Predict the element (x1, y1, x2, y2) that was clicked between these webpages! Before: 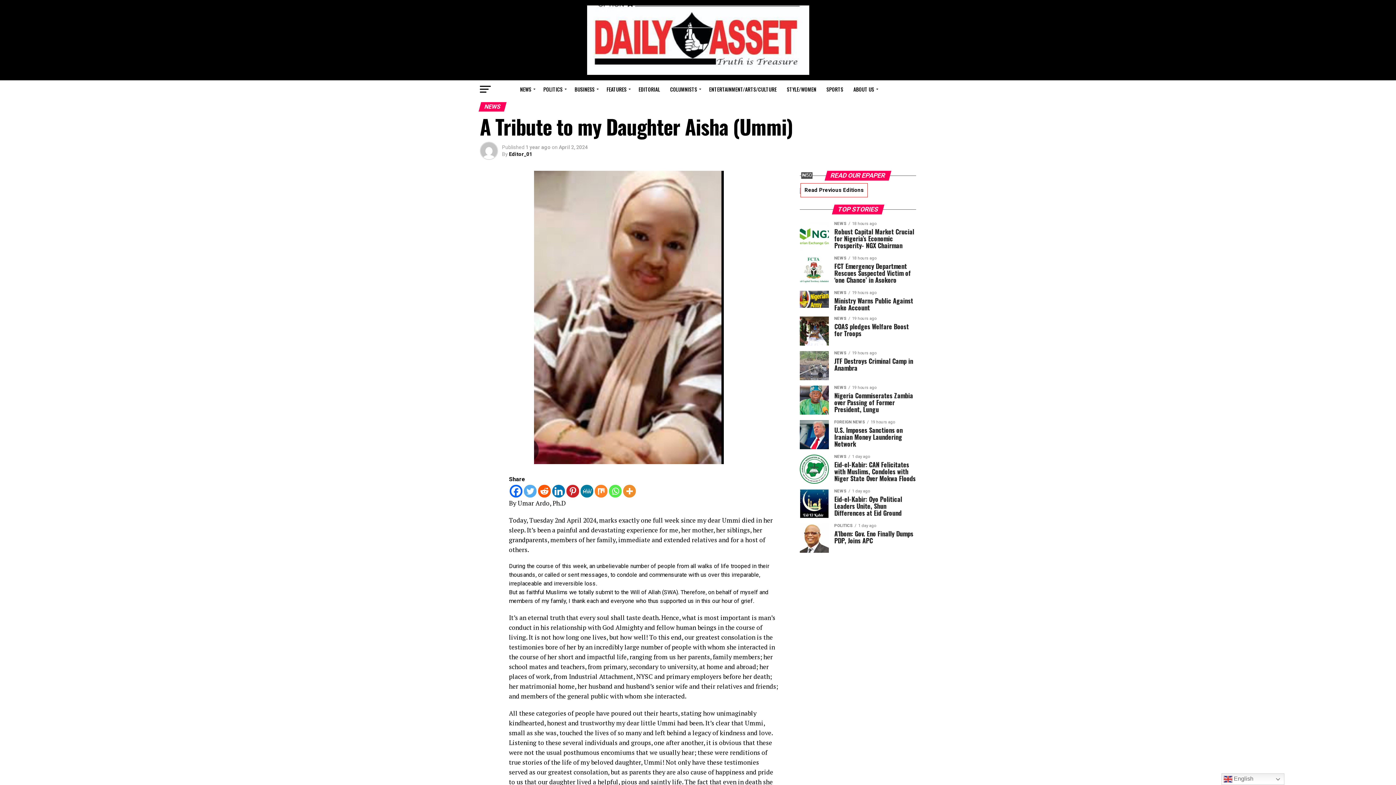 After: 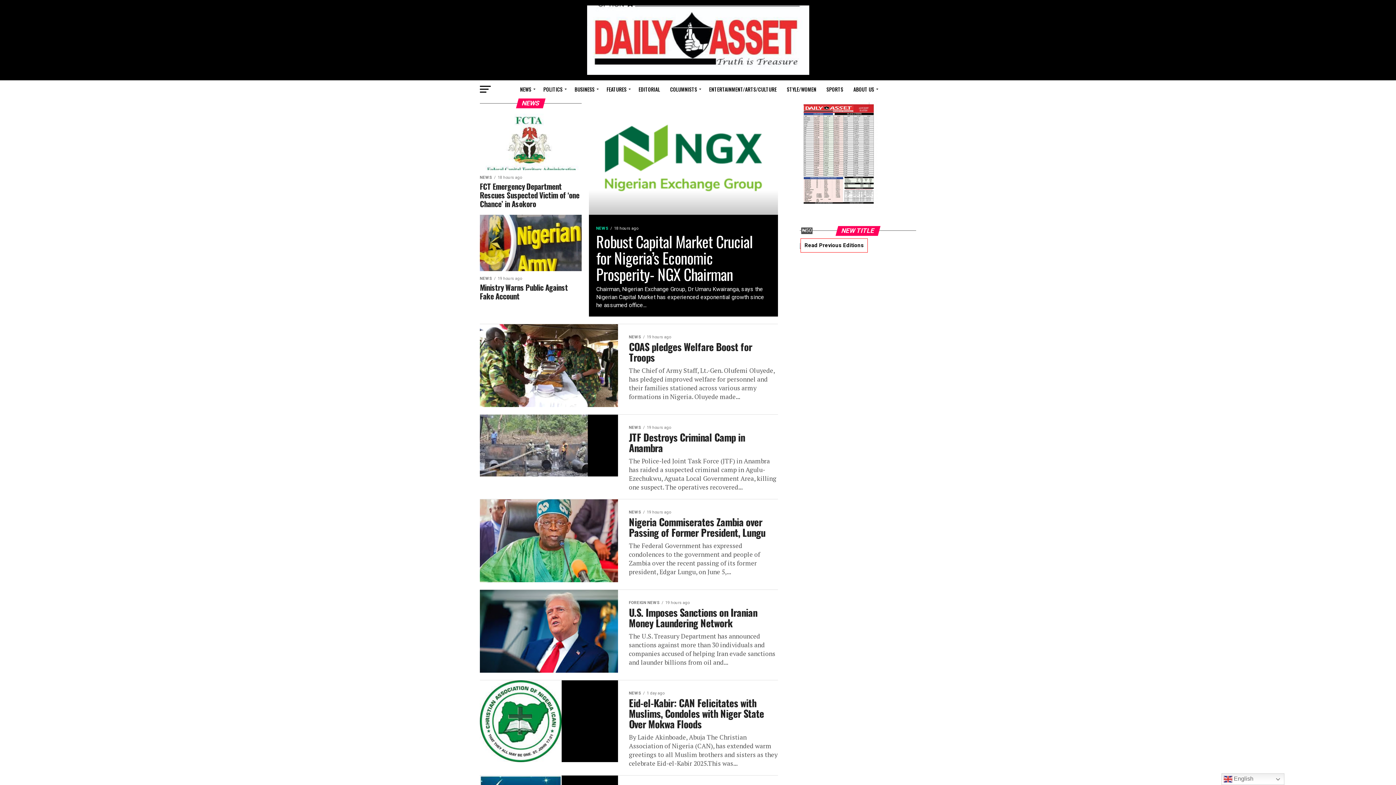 Action: bbox: (515, 80, 537, 98) label: NEWS